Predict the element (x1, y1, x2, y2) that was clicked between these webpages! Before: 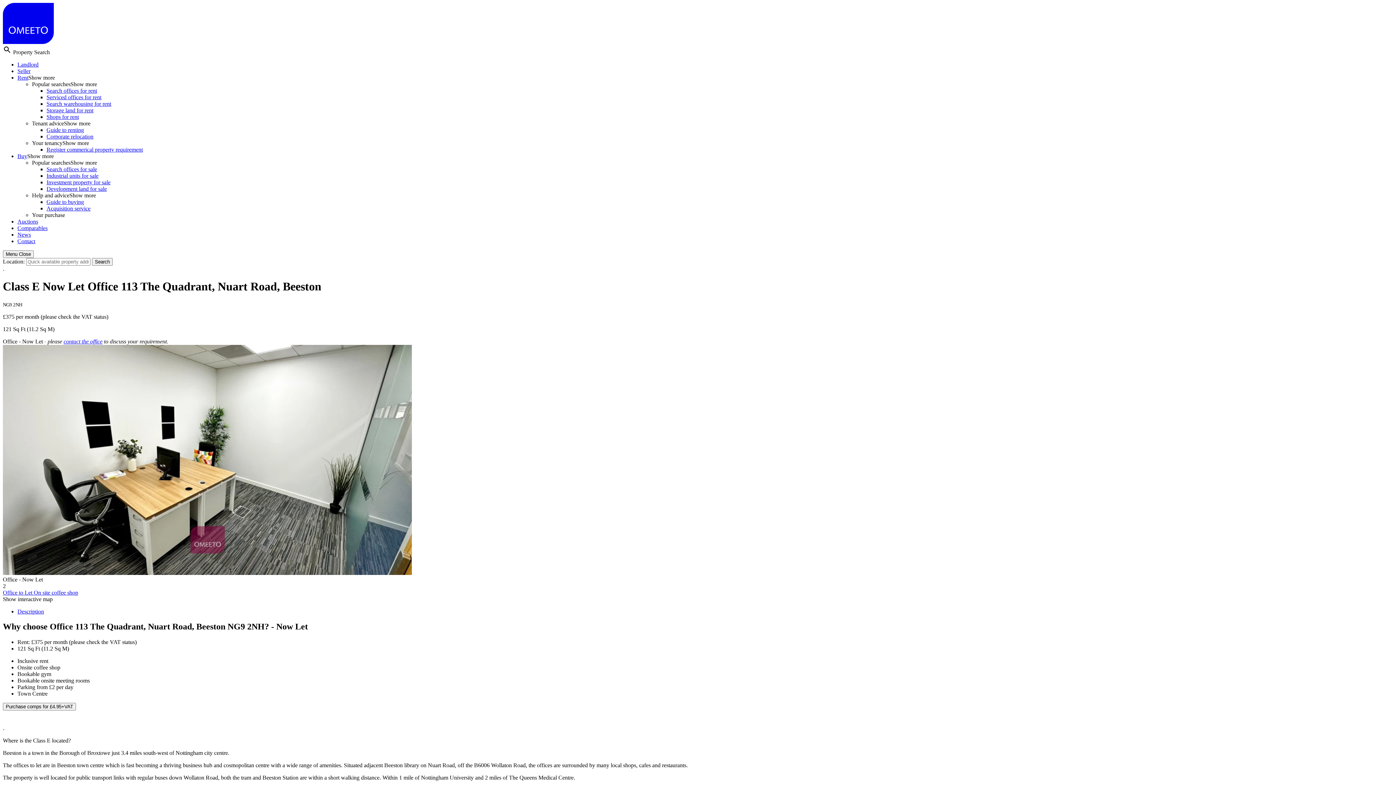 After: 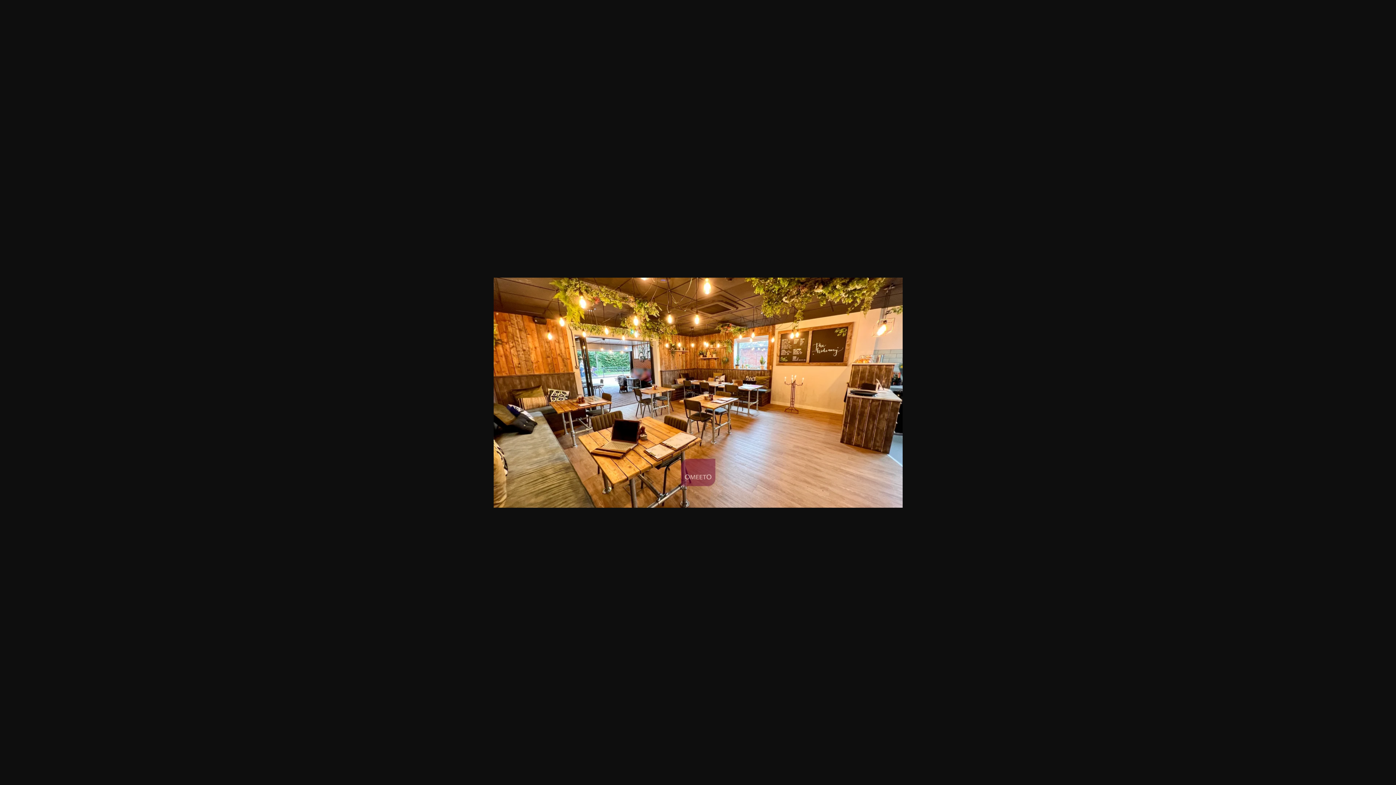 Action: bbox: (33, 589, 78, 595) label: On site coffee shop